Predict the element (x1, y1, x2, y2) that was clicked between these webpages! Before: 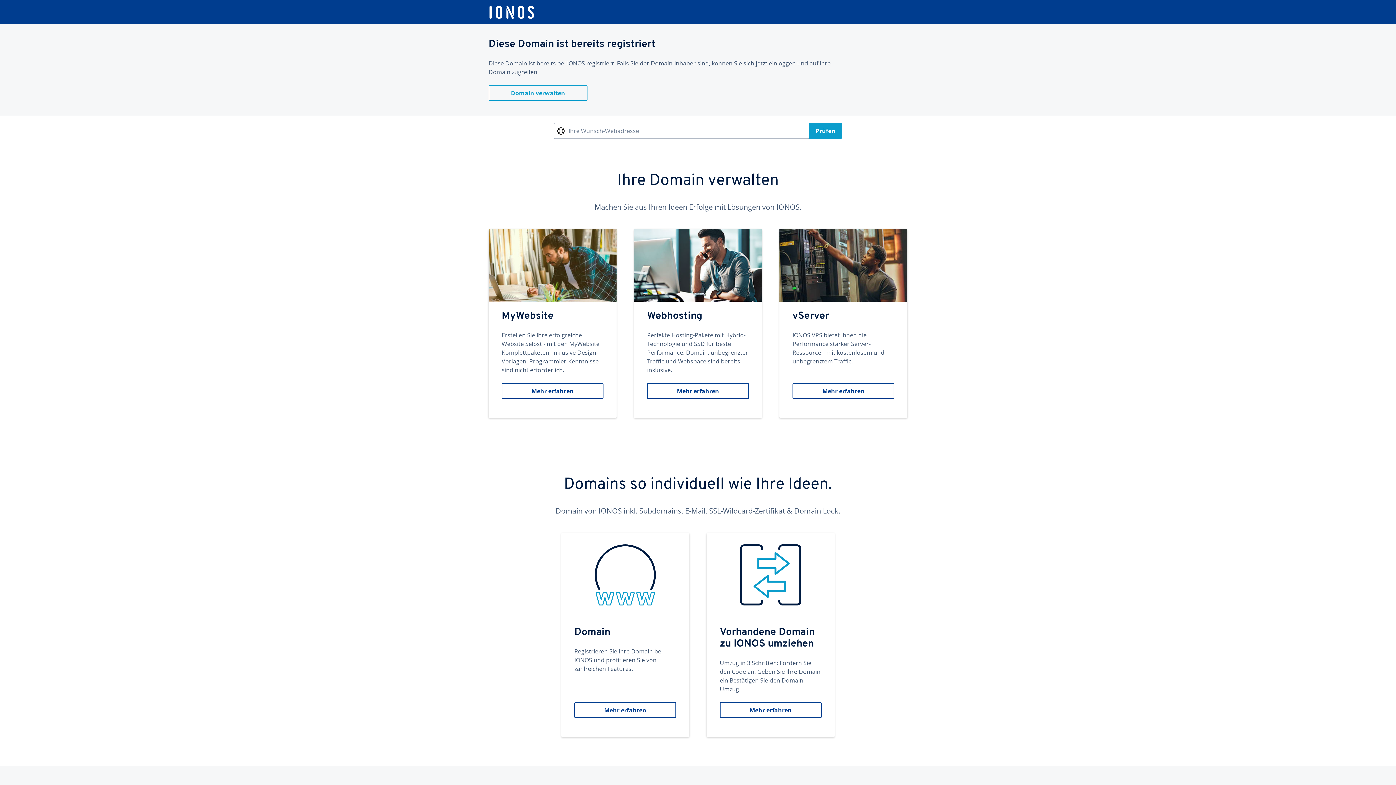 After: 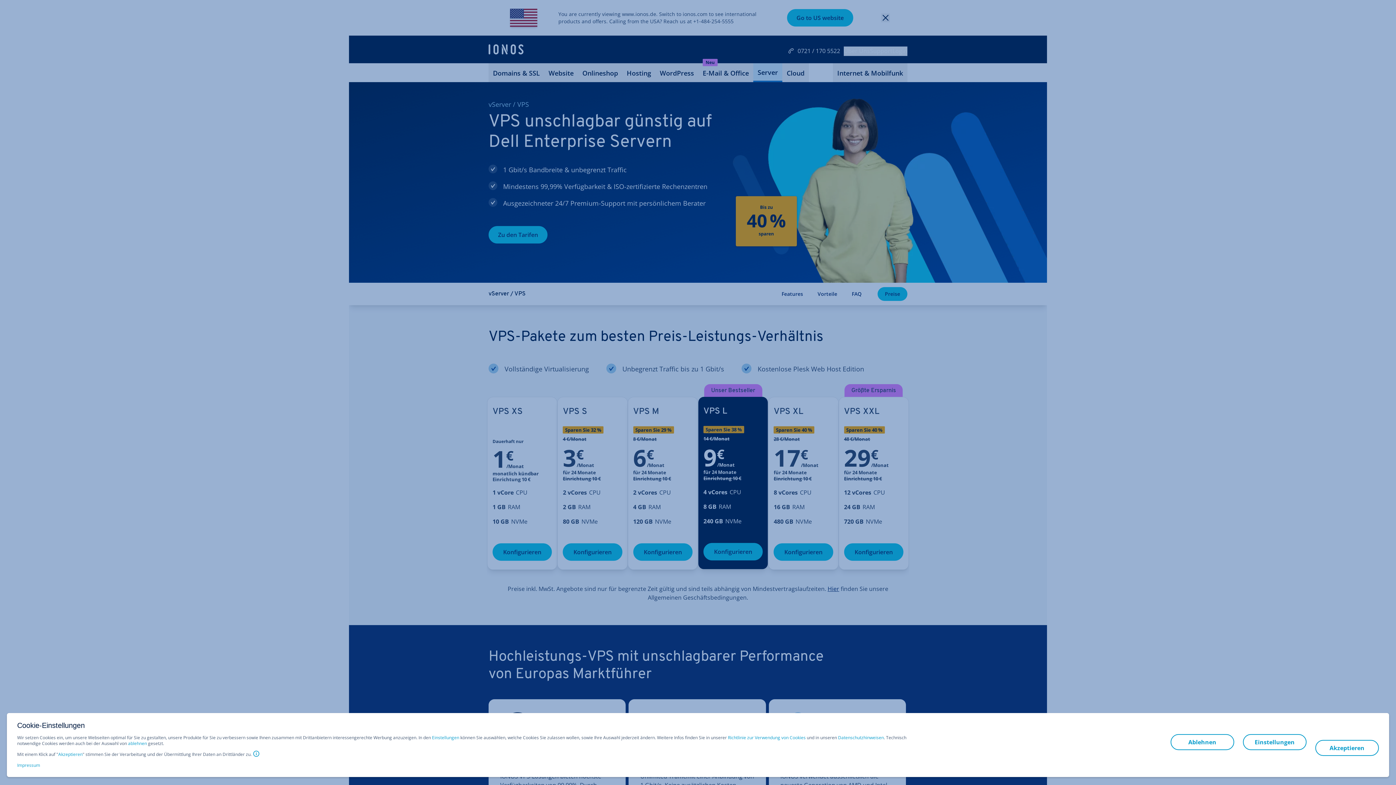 Action: bbox: (779, 229, 907, 418) label: vServer
IONOS VPS bietet Ihnen die Performance starker Server-Ressourcen mit kostenlosem und unbegrenztem Traffic.
Mehr erfahren